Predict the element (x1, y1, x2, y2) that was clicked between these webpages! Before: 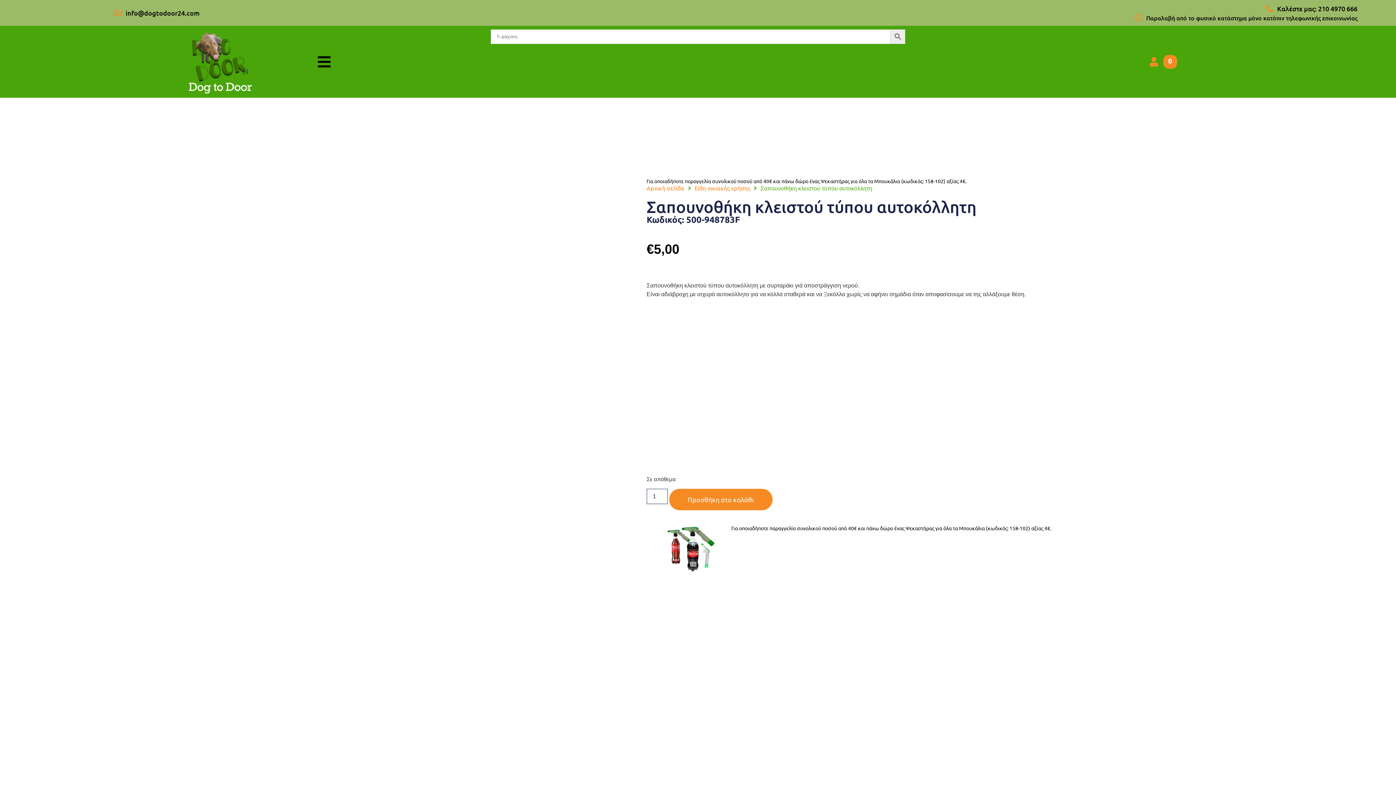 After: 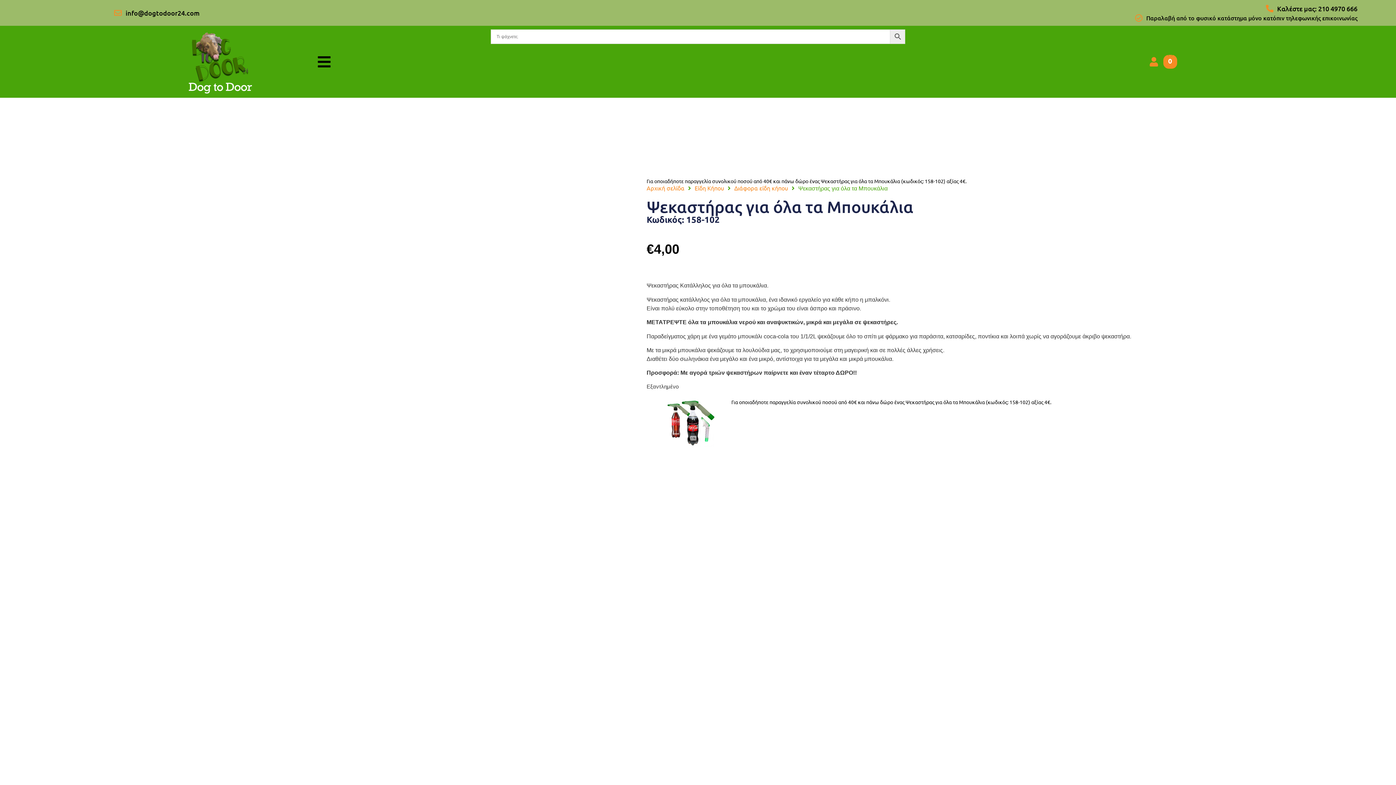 Action: bbox: (650, 525, 731, 572)